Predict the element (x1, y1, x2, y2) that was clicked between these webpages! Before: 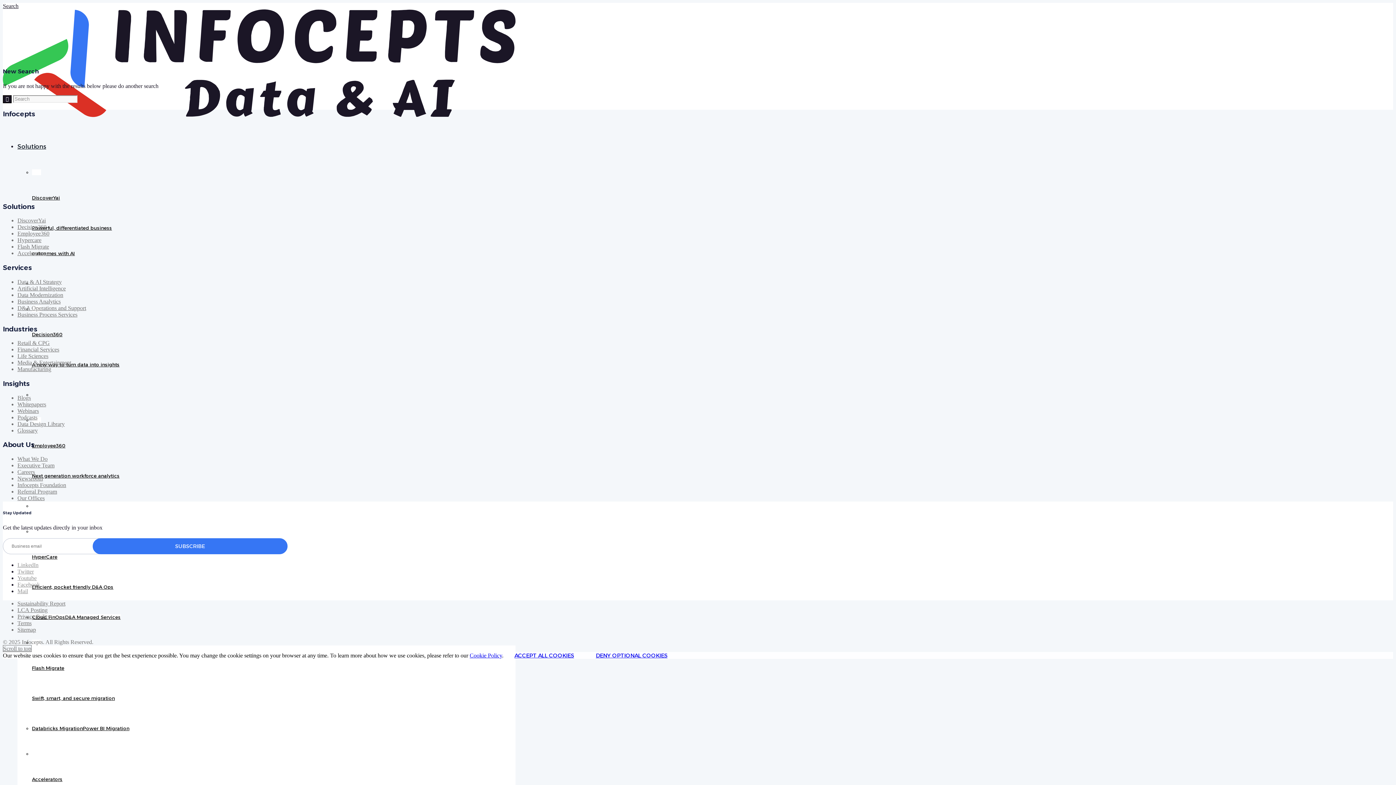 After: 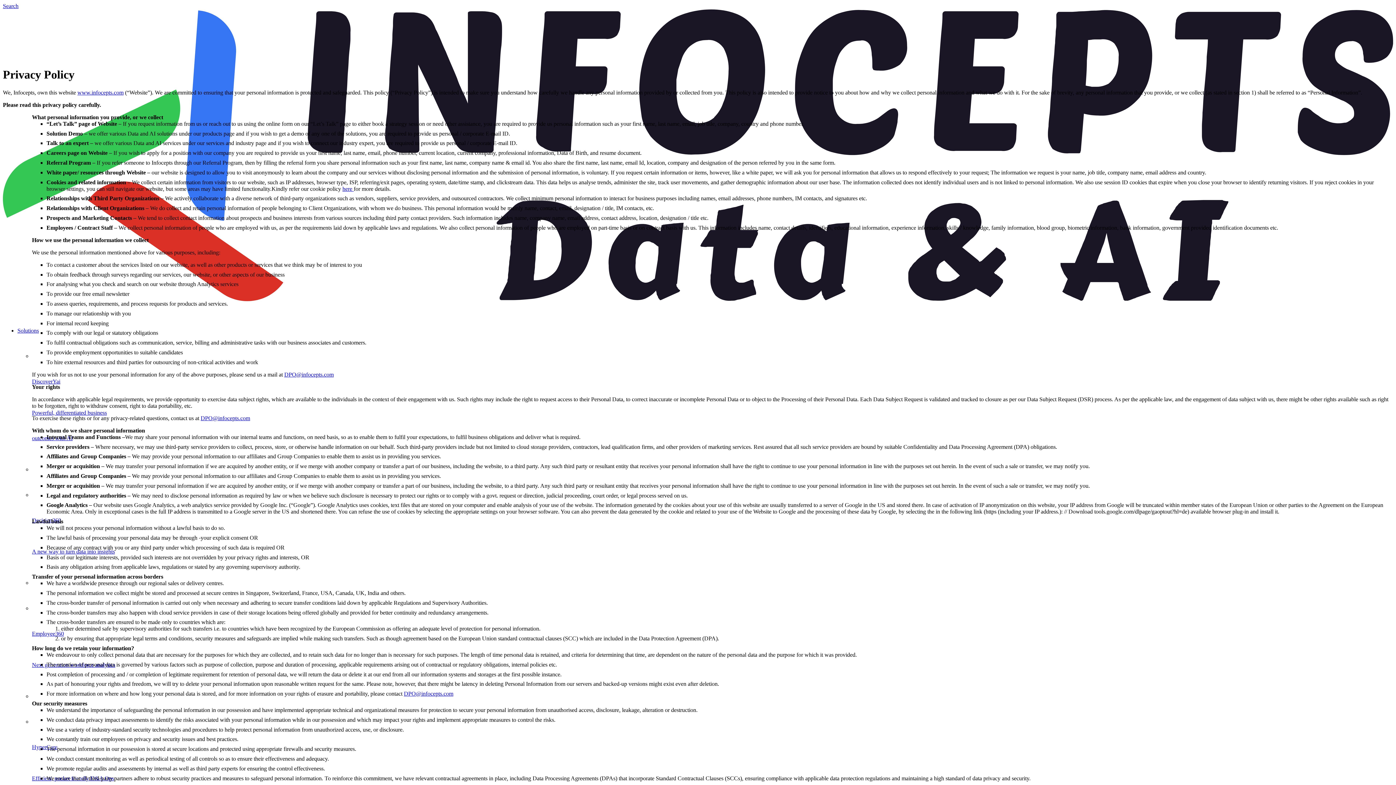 Action: label: Privacy Policy bbox: (17, 613, 50, 620)